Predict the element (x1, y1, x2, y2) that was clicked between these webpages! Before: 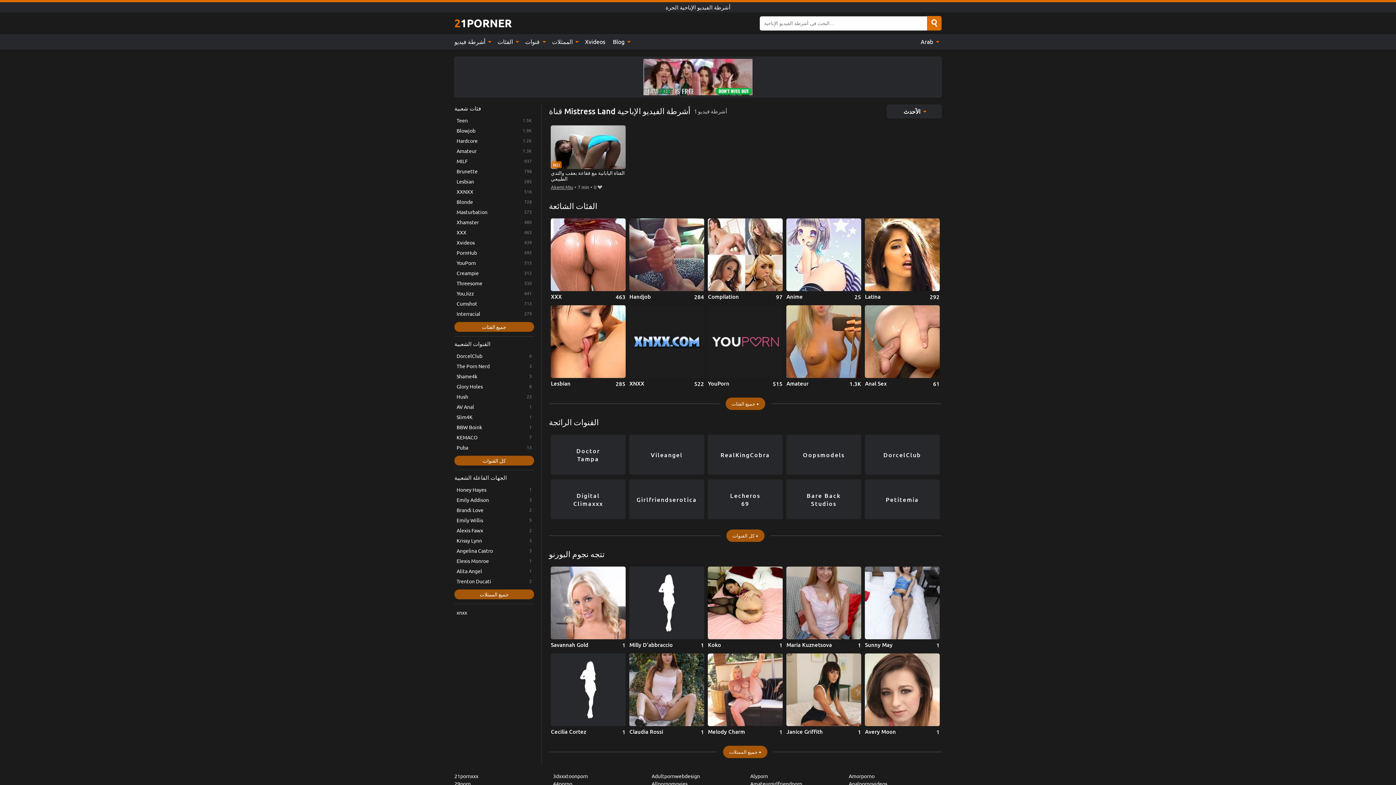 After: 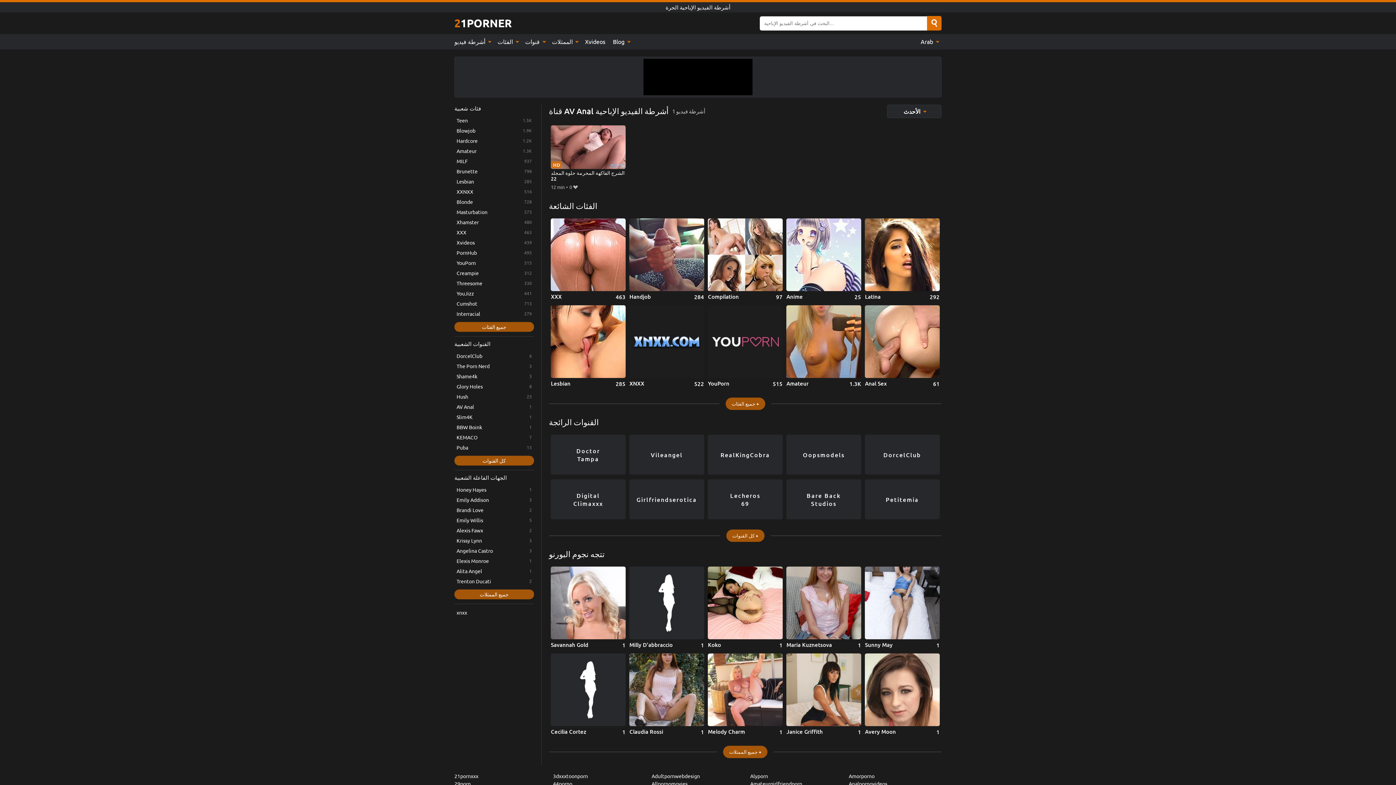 Action: bbox: (454, 402, 534, 411) label: AV Anal